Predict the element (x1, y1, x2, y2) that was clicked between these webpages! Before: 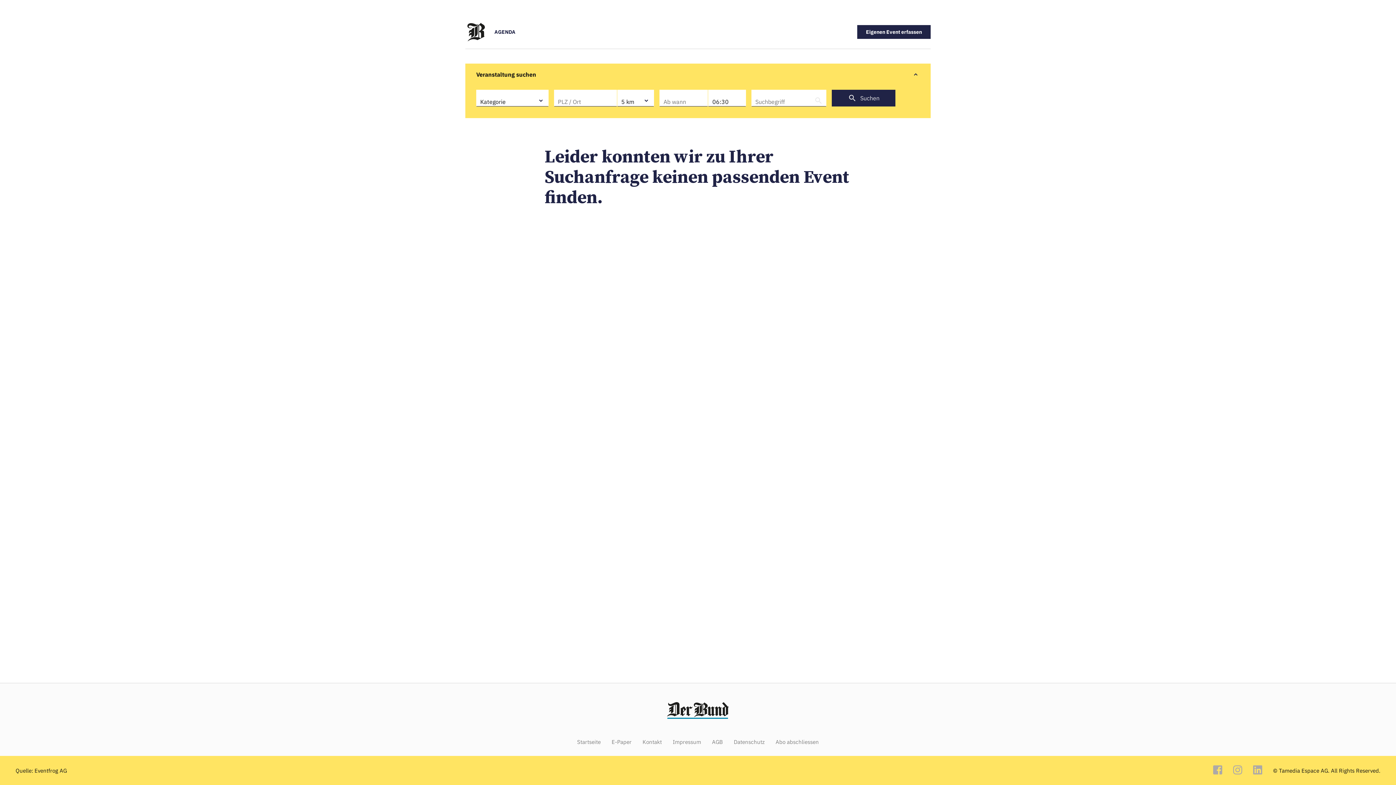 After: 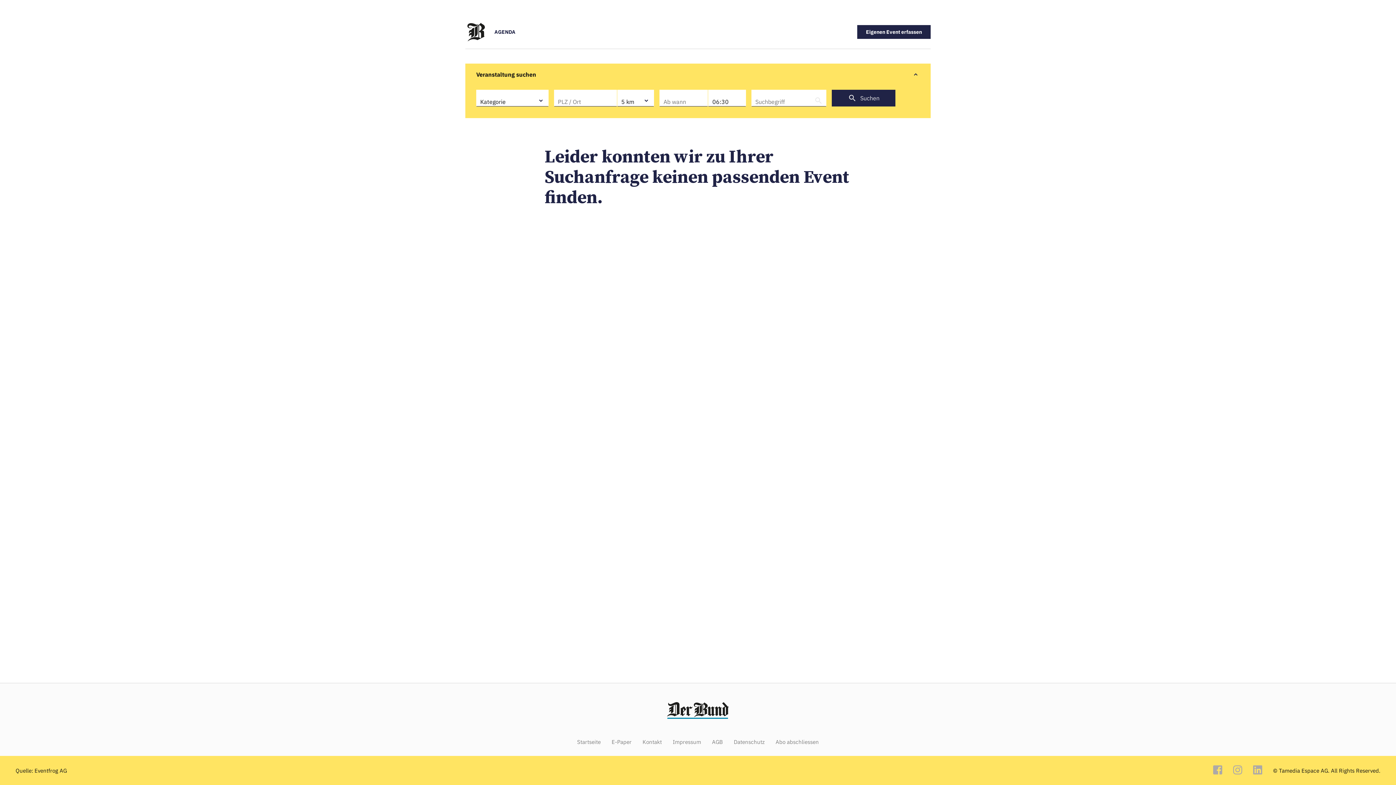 Action: bbox: (577, 739, 600, 745) label: Startseite